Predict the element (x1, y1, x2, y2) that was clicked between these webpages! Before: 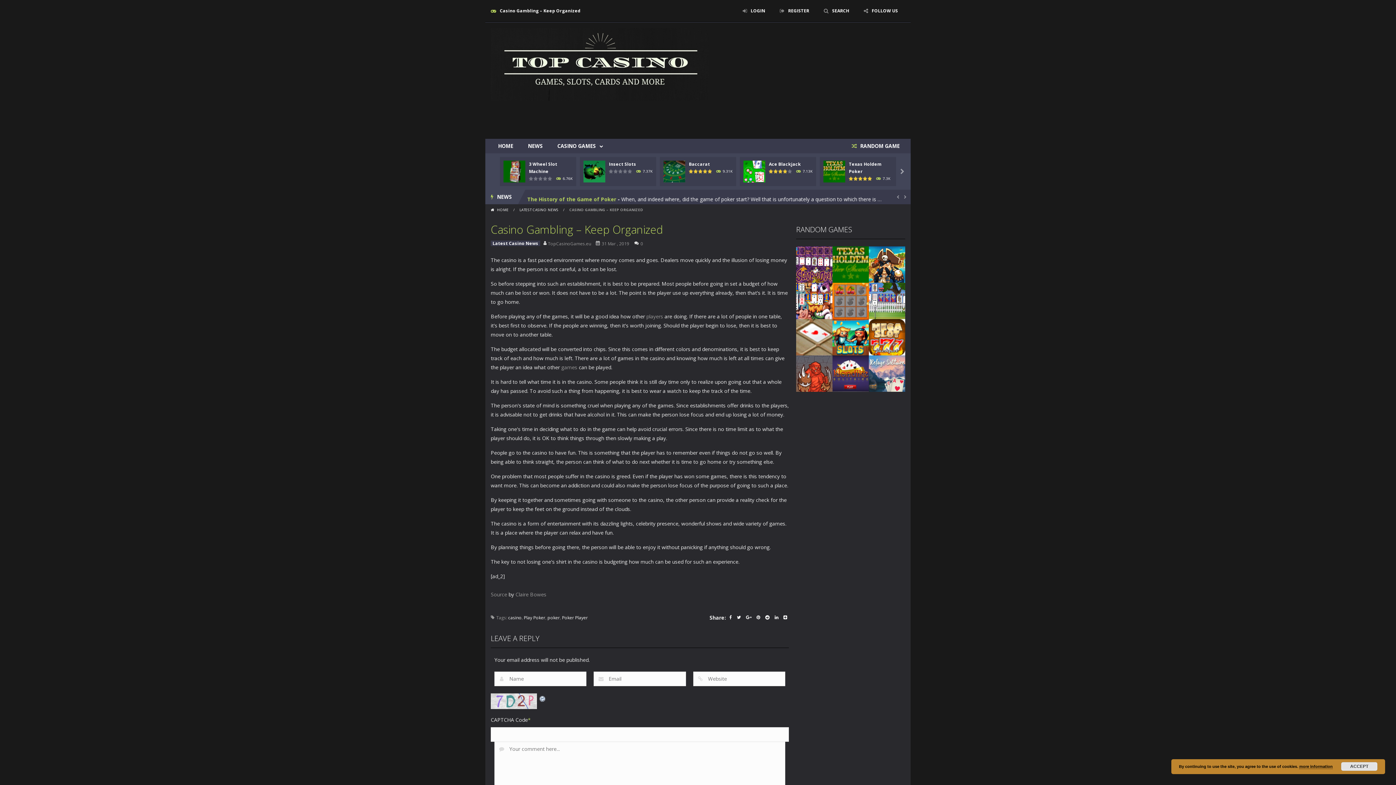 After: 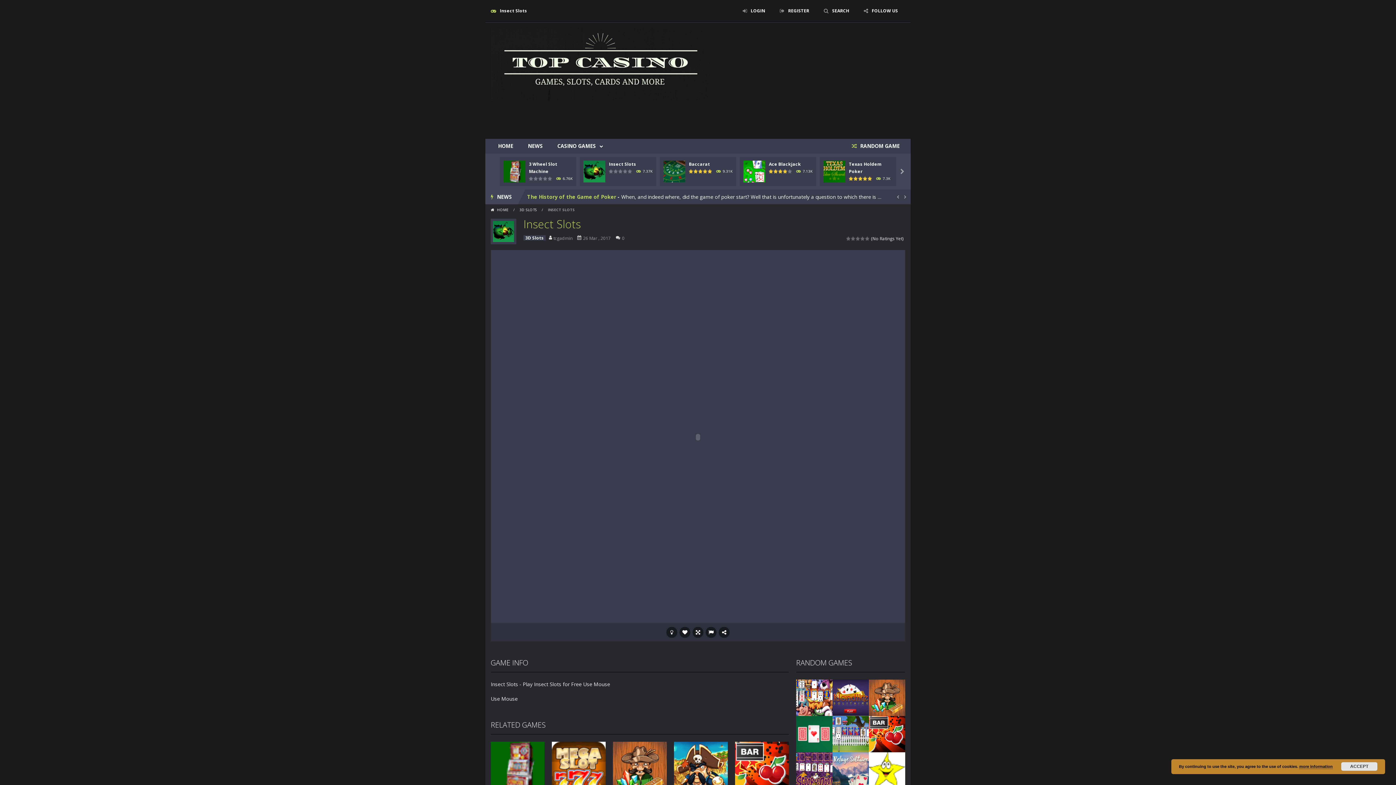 Action: label: PLAY
NOW! bbox: (583, 167, 605, 174)